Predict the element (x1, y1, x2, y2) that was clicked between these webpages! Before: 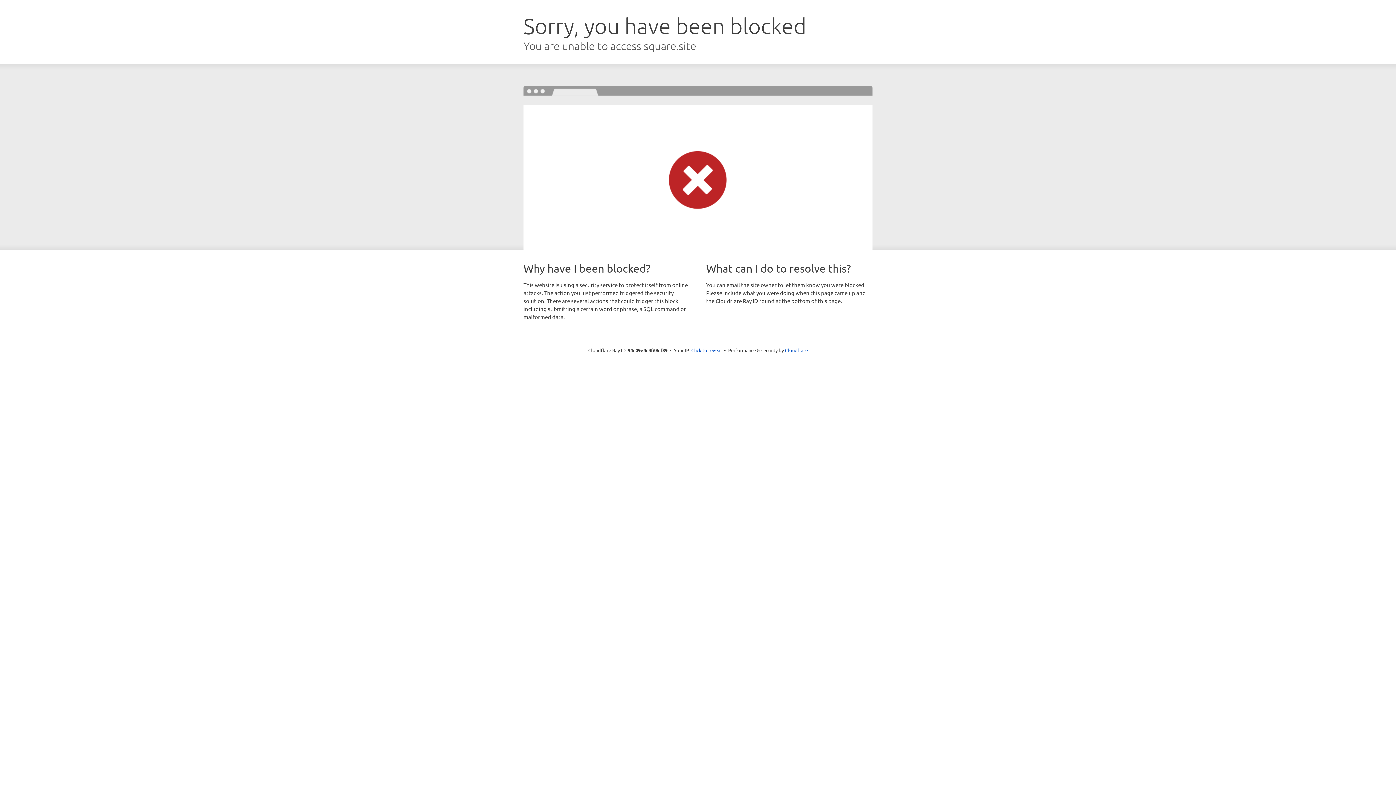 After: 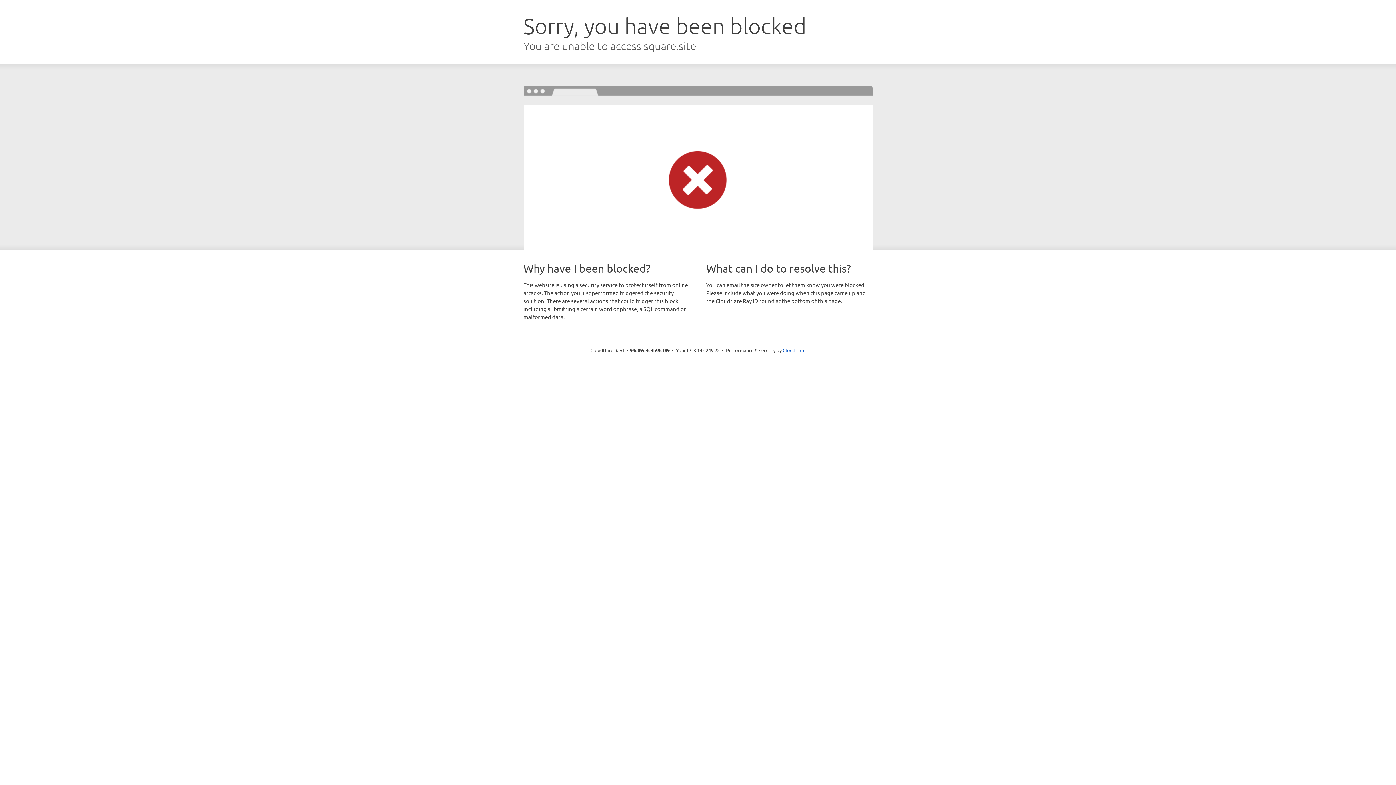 Action: bbox: (691, 346, 722, 353) label: Click to reveal